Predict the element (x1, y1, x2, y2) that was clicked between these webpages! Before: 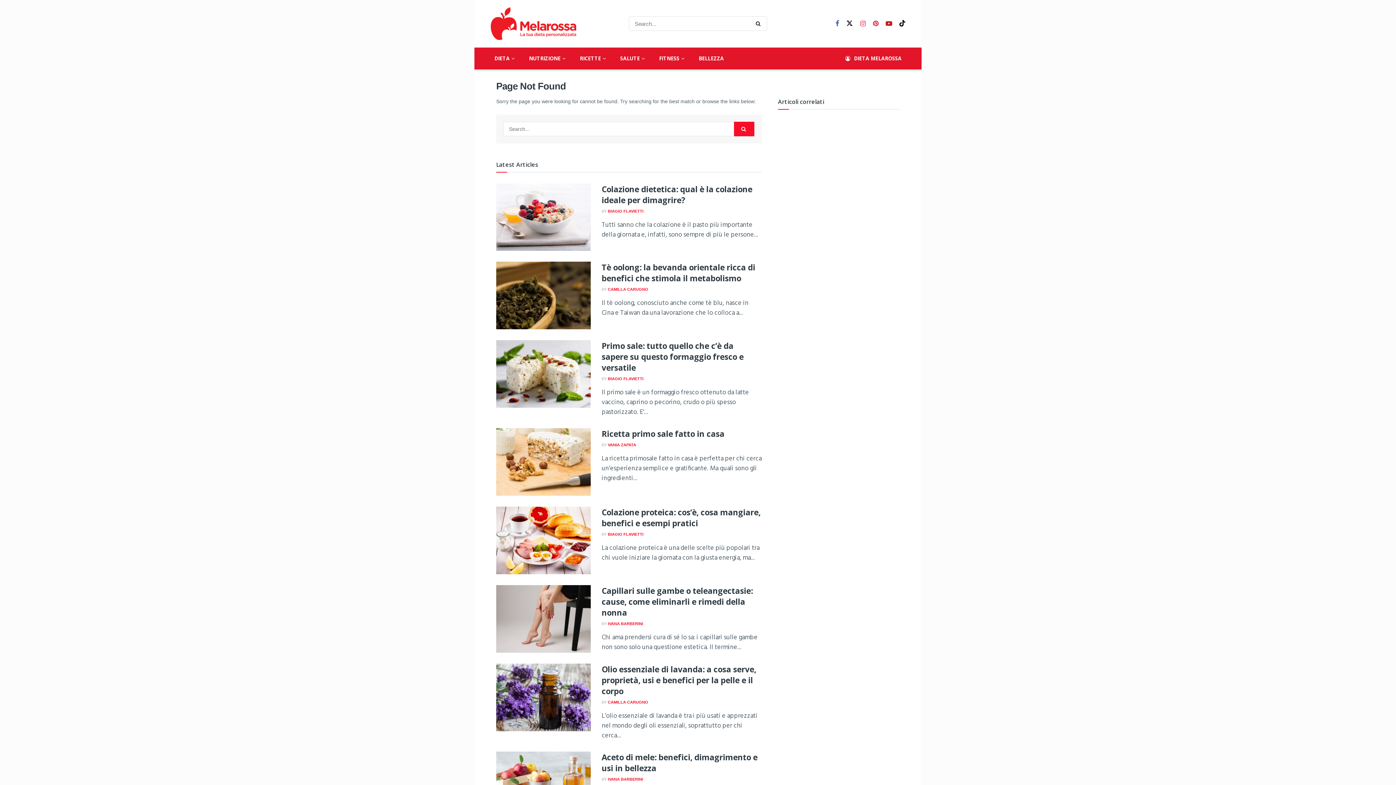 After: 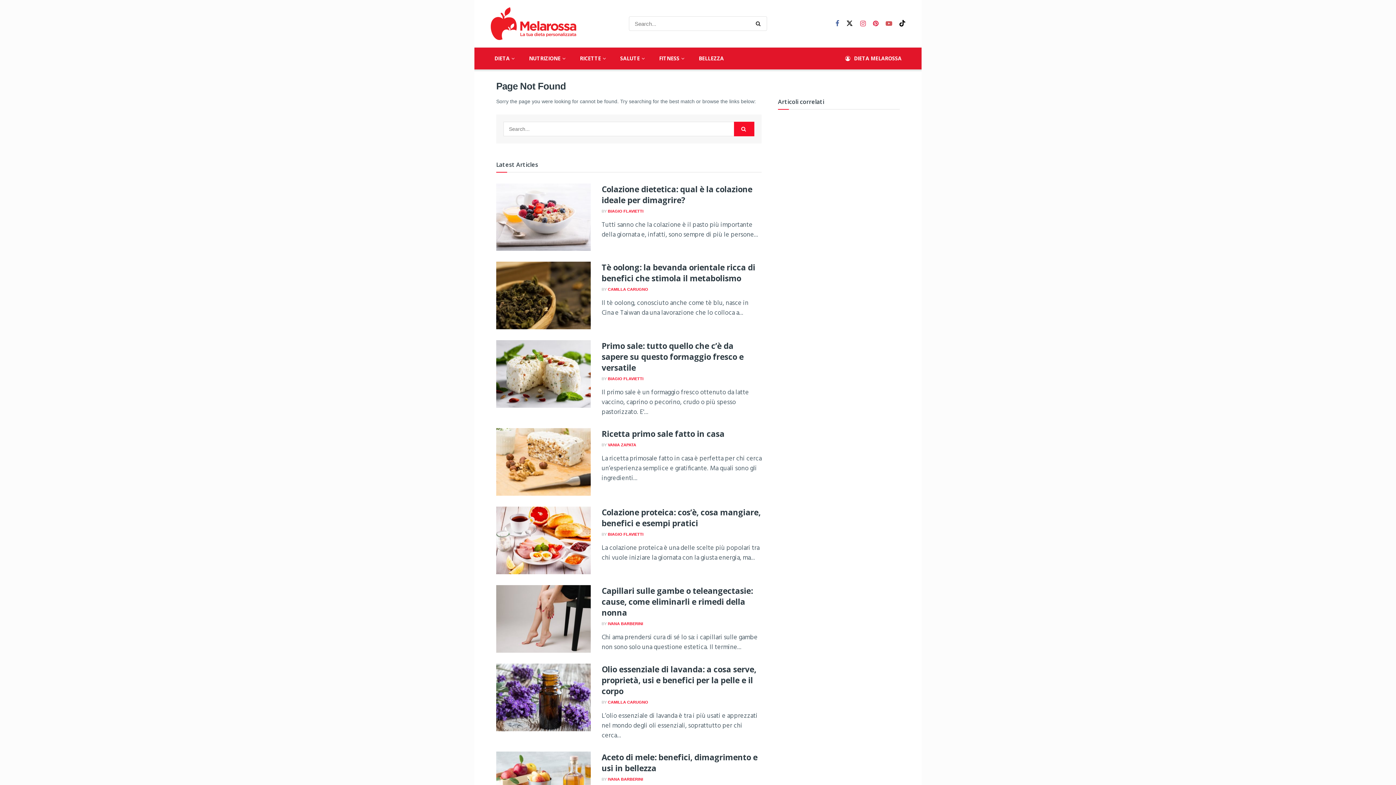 Action: label: Find us on Youtube bbox: (885, 19, 892, 28)